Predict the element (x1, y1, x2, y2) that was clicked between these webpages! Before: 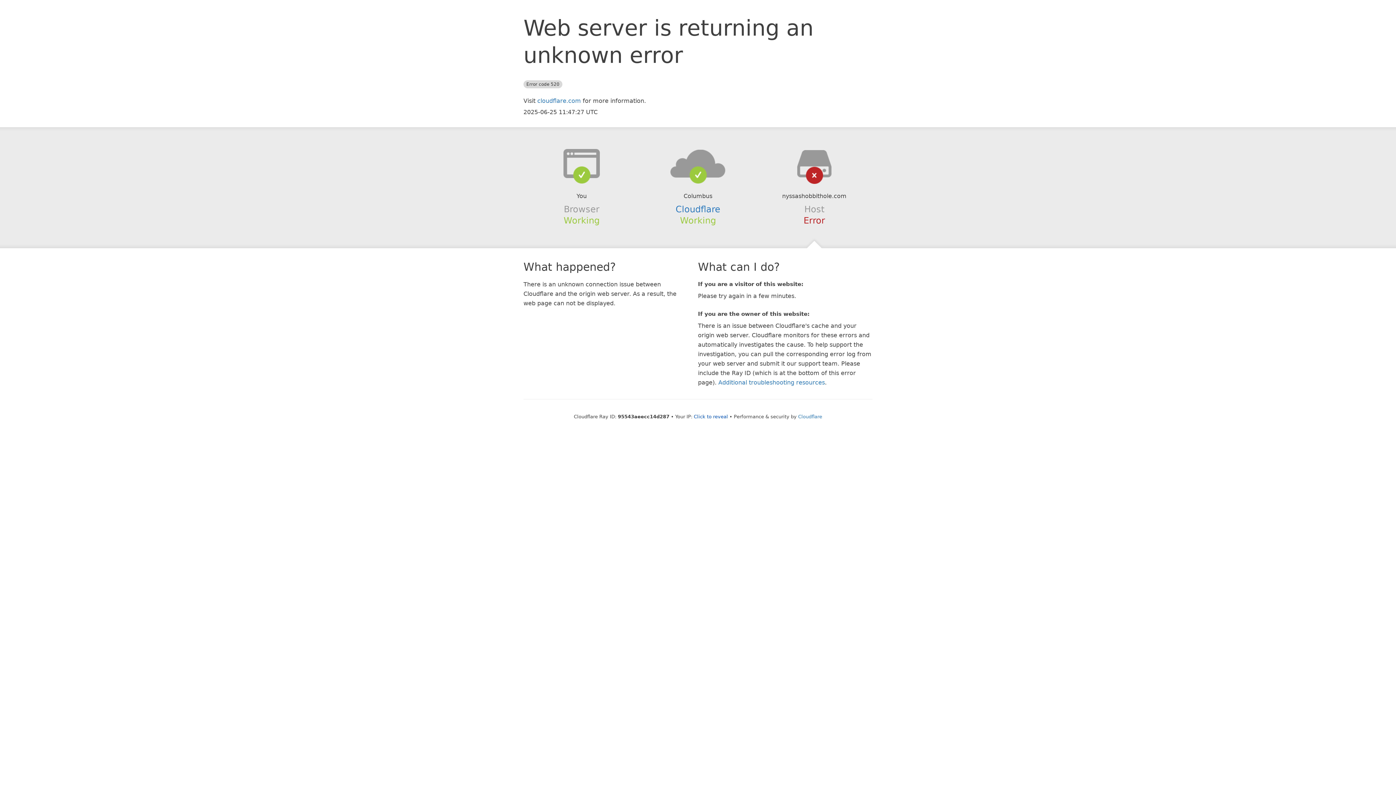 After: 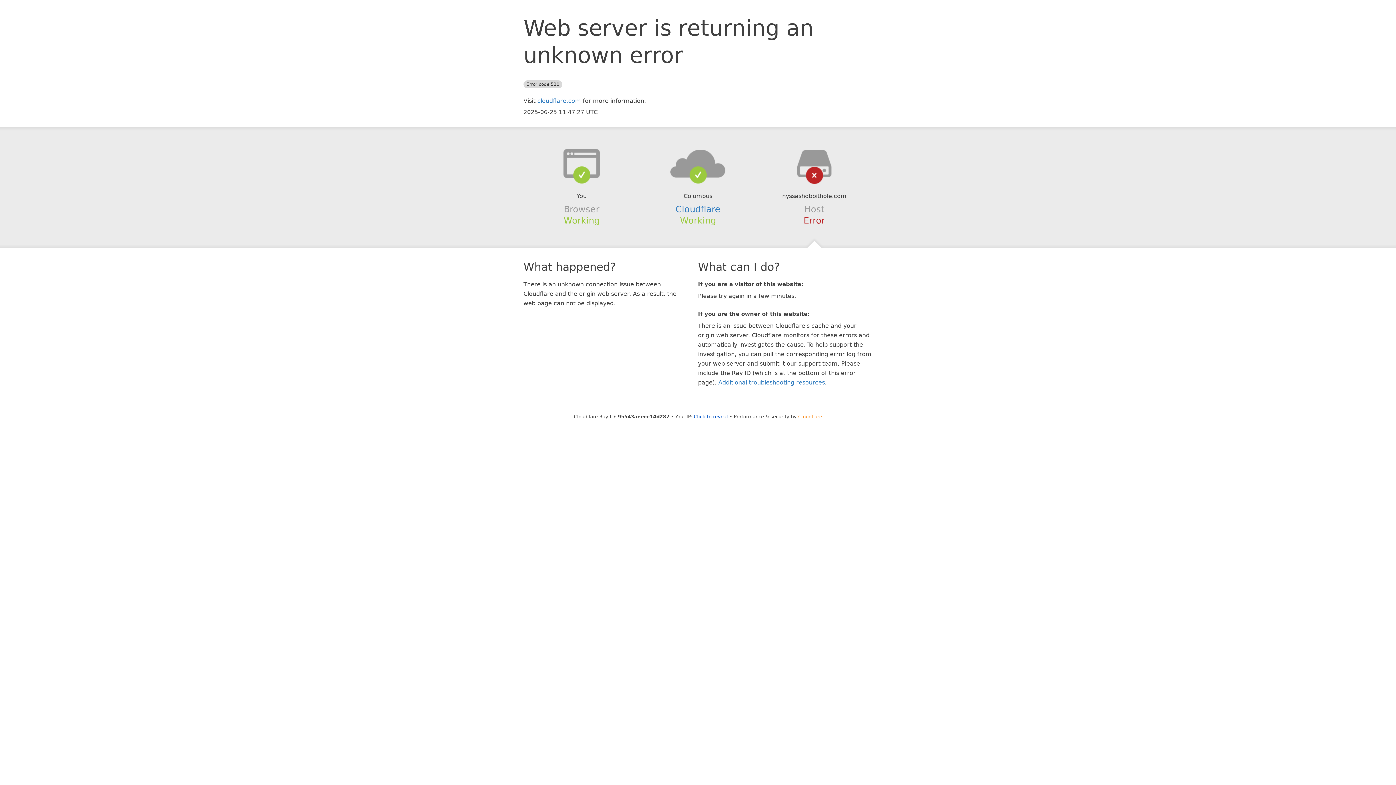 Action: label: Cloudflare bbox: (798, 414, 822, 419)